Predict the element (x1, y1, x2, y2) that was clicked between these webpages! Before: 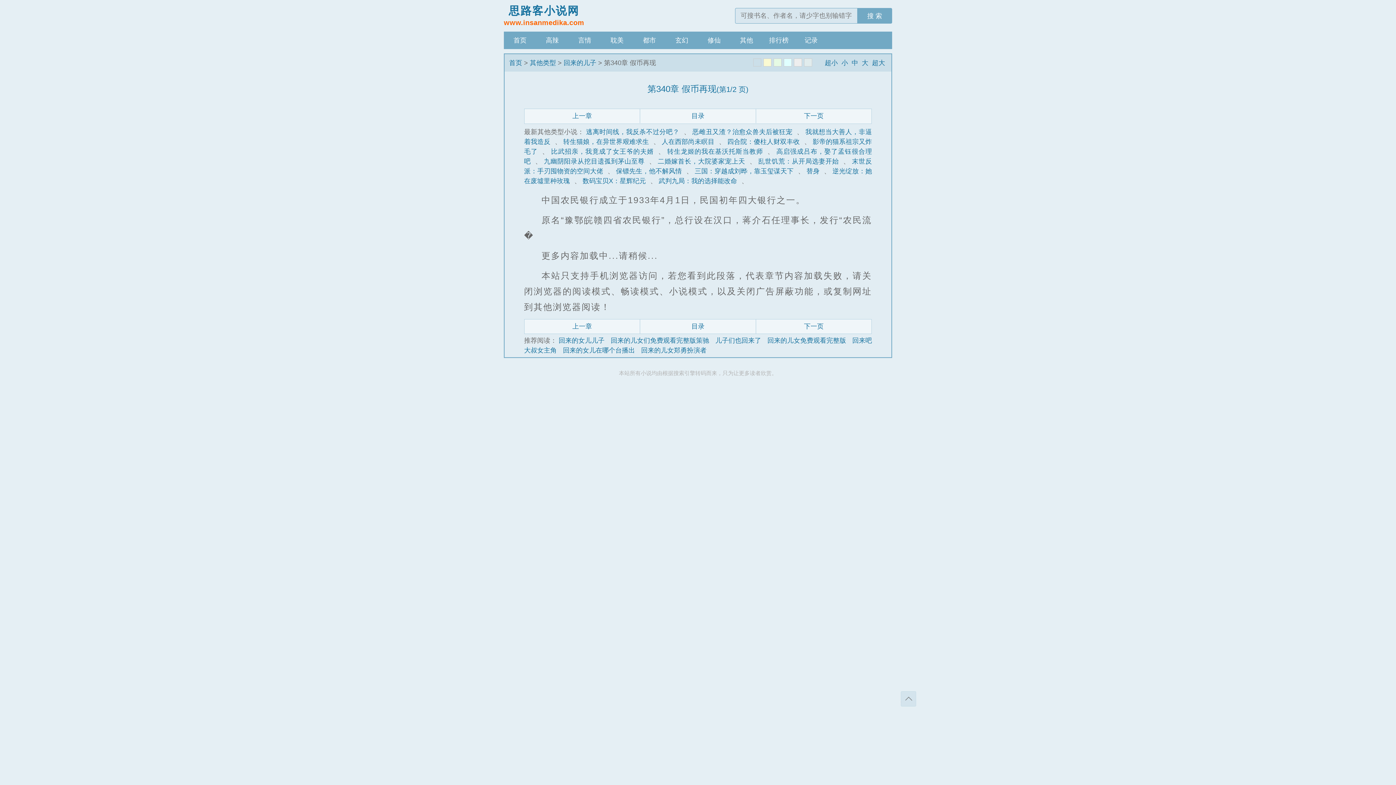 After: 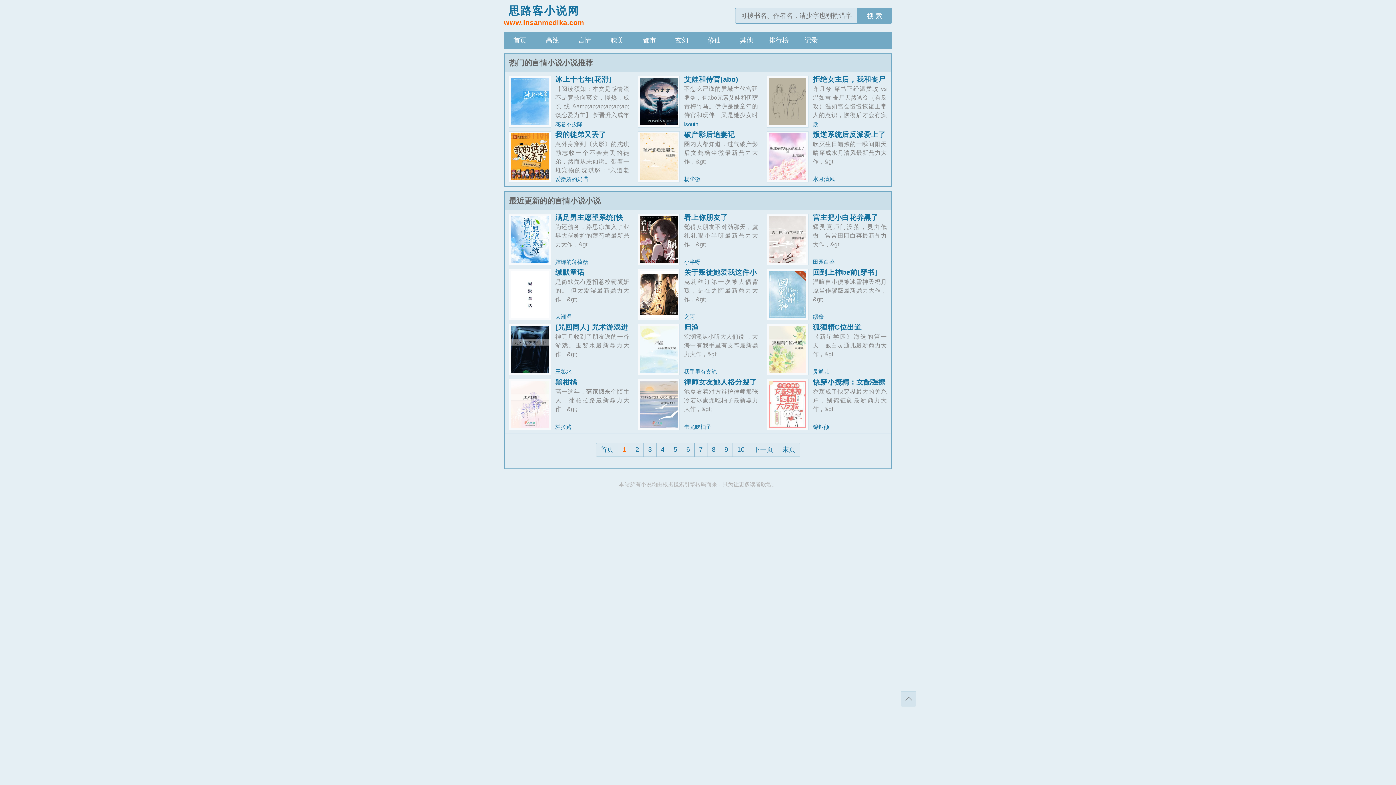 Action: bbox: (568, 31, 601, 49) label: 言情